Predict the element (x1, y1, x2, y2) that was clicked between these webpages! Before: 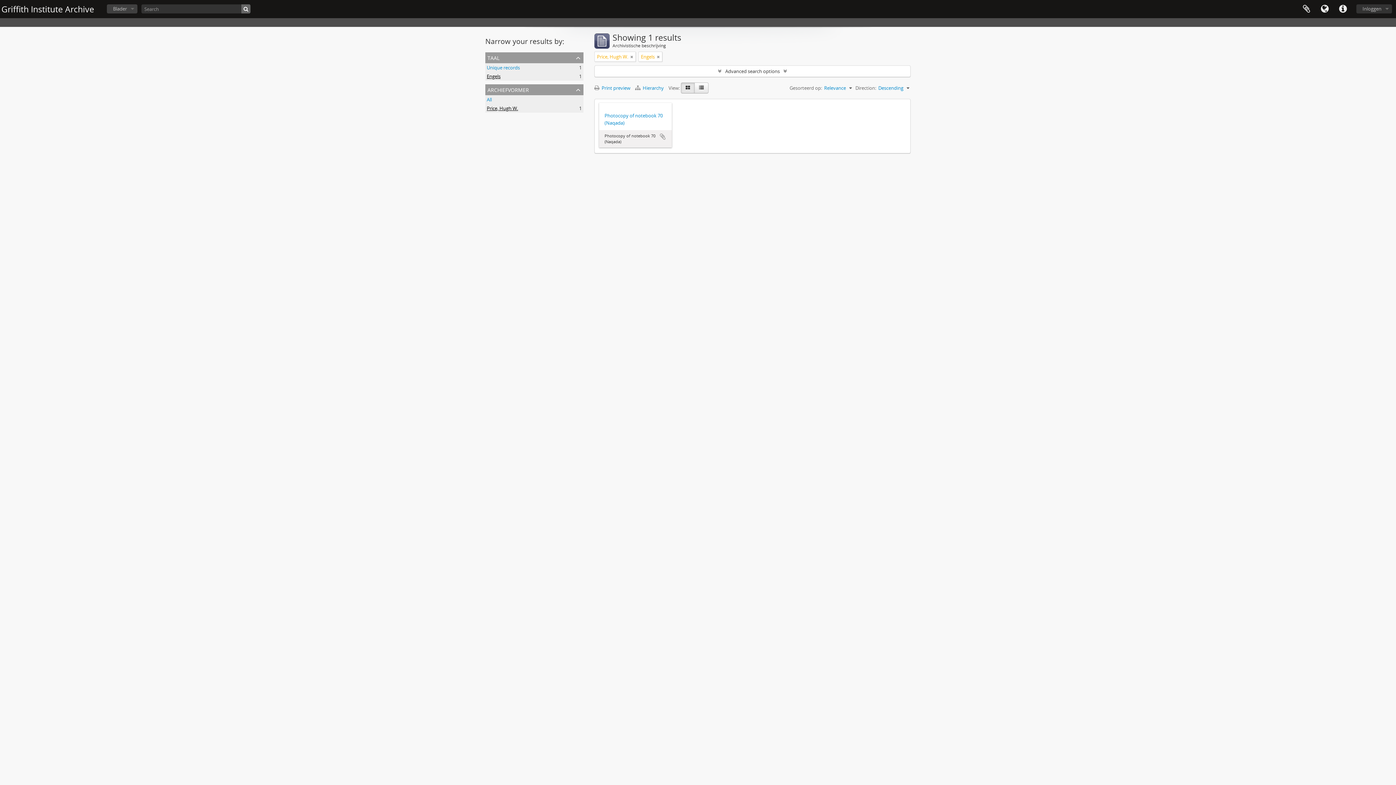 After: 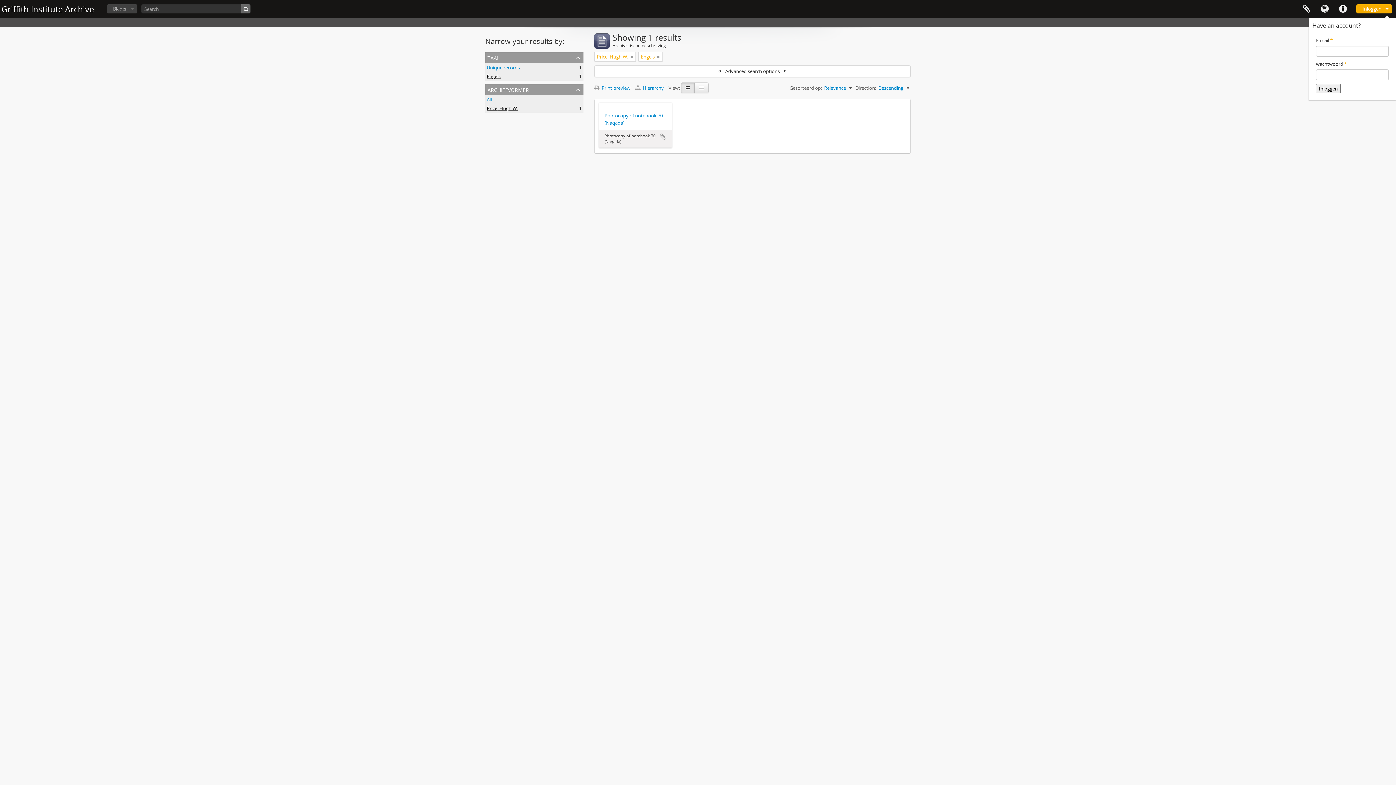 Action: bbox: (1356, 4, 1392, 13) label: Inloggen